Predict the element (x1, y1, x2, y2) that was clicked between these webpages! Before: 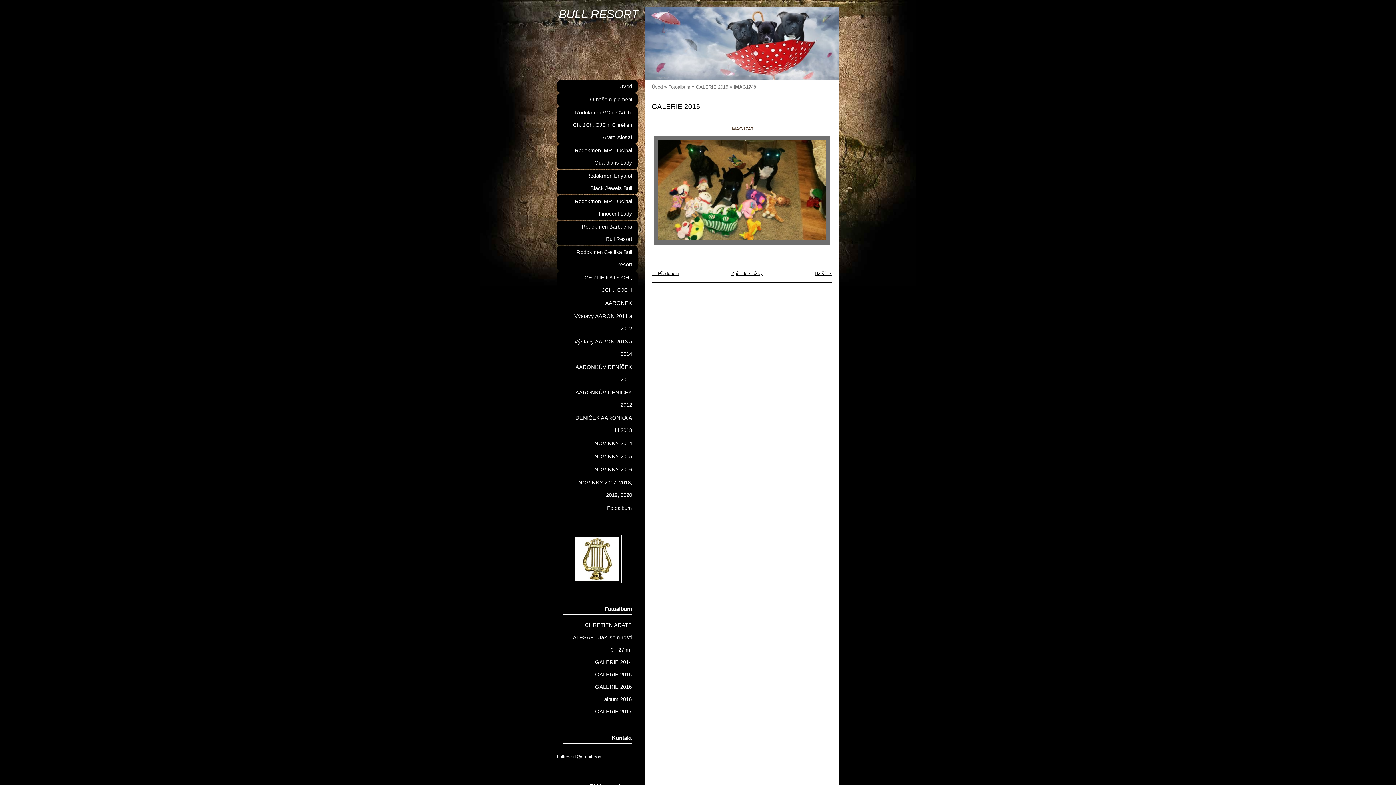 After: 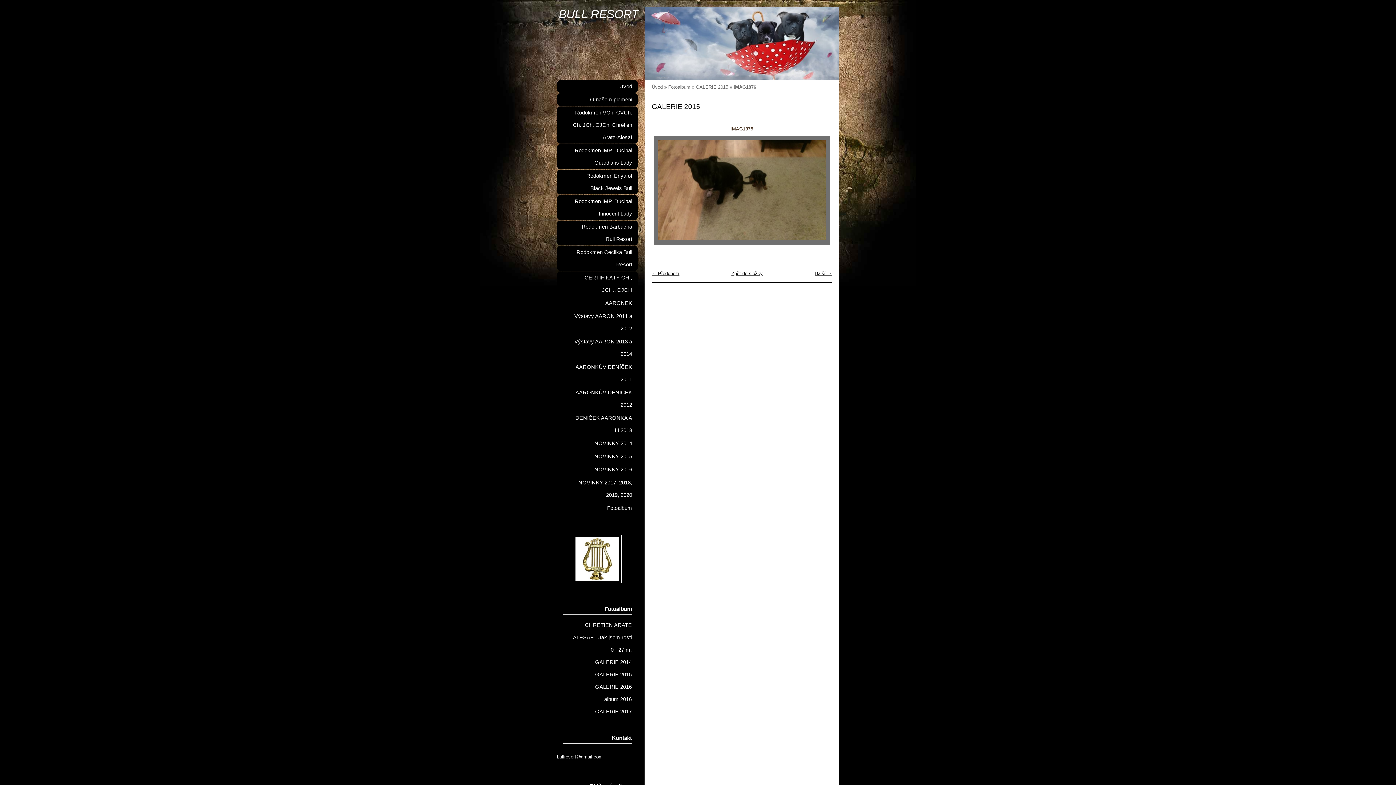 Action: bbox: (655, 136, 672, 244) label: «